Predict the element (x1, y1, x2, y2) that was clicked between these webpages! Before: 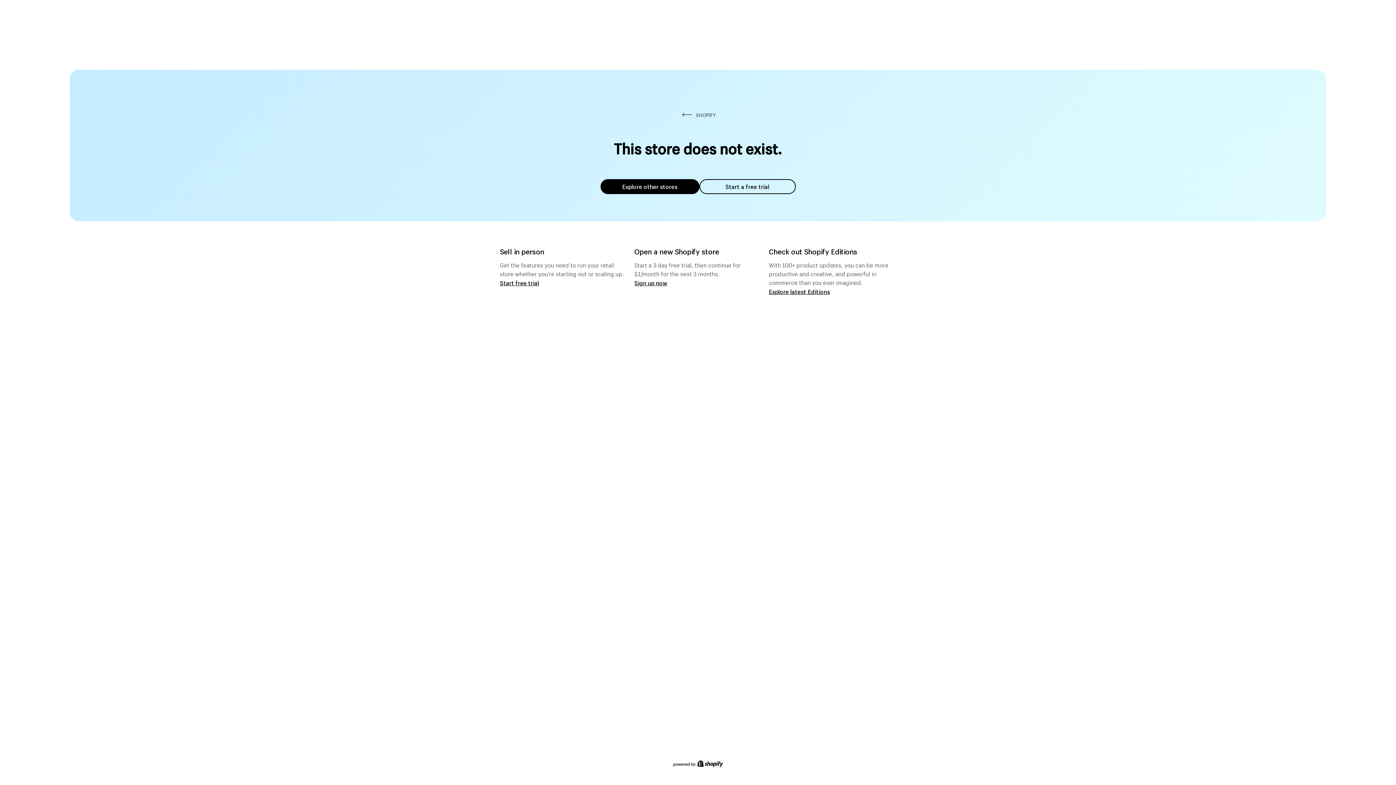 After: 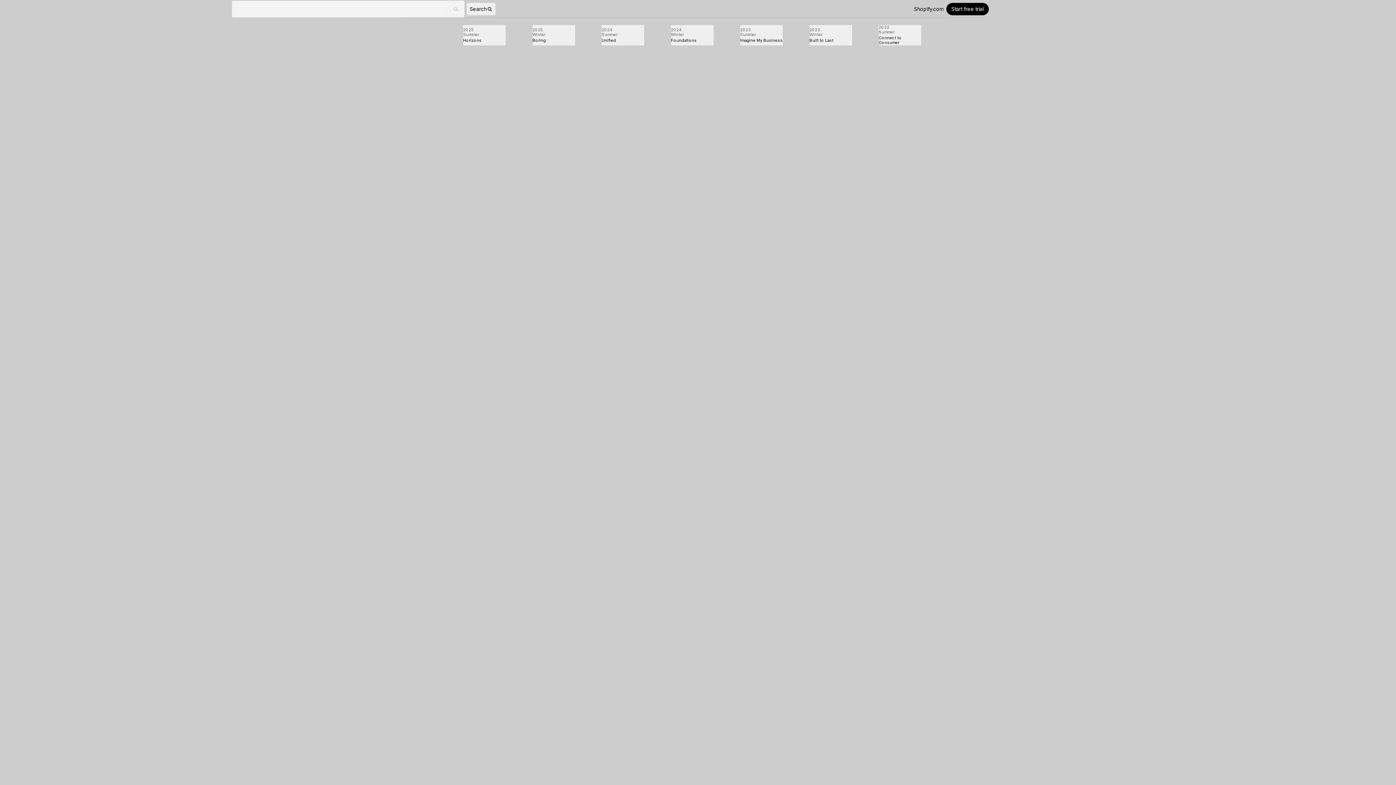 Action: label: Explore latest Editions bbox: (769, 287, 830, 295)